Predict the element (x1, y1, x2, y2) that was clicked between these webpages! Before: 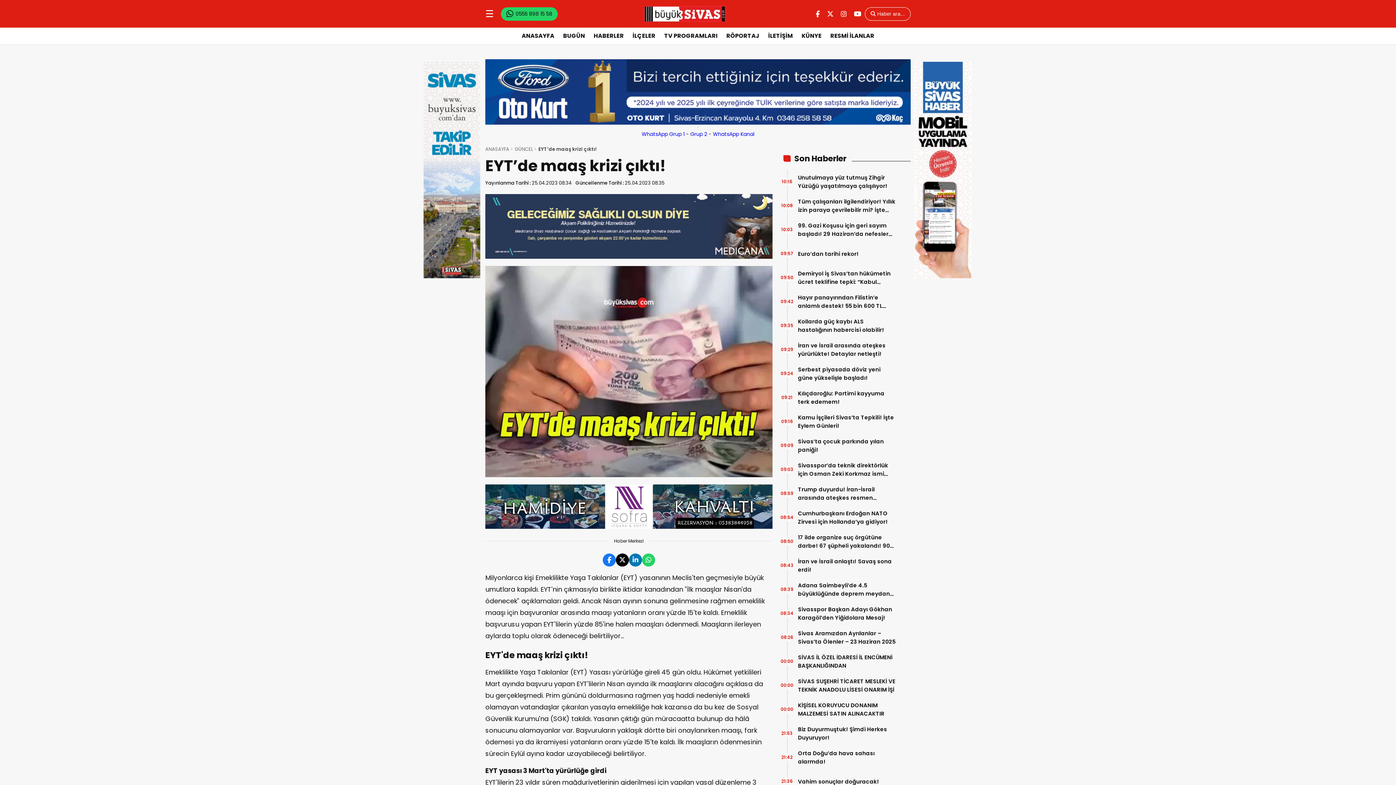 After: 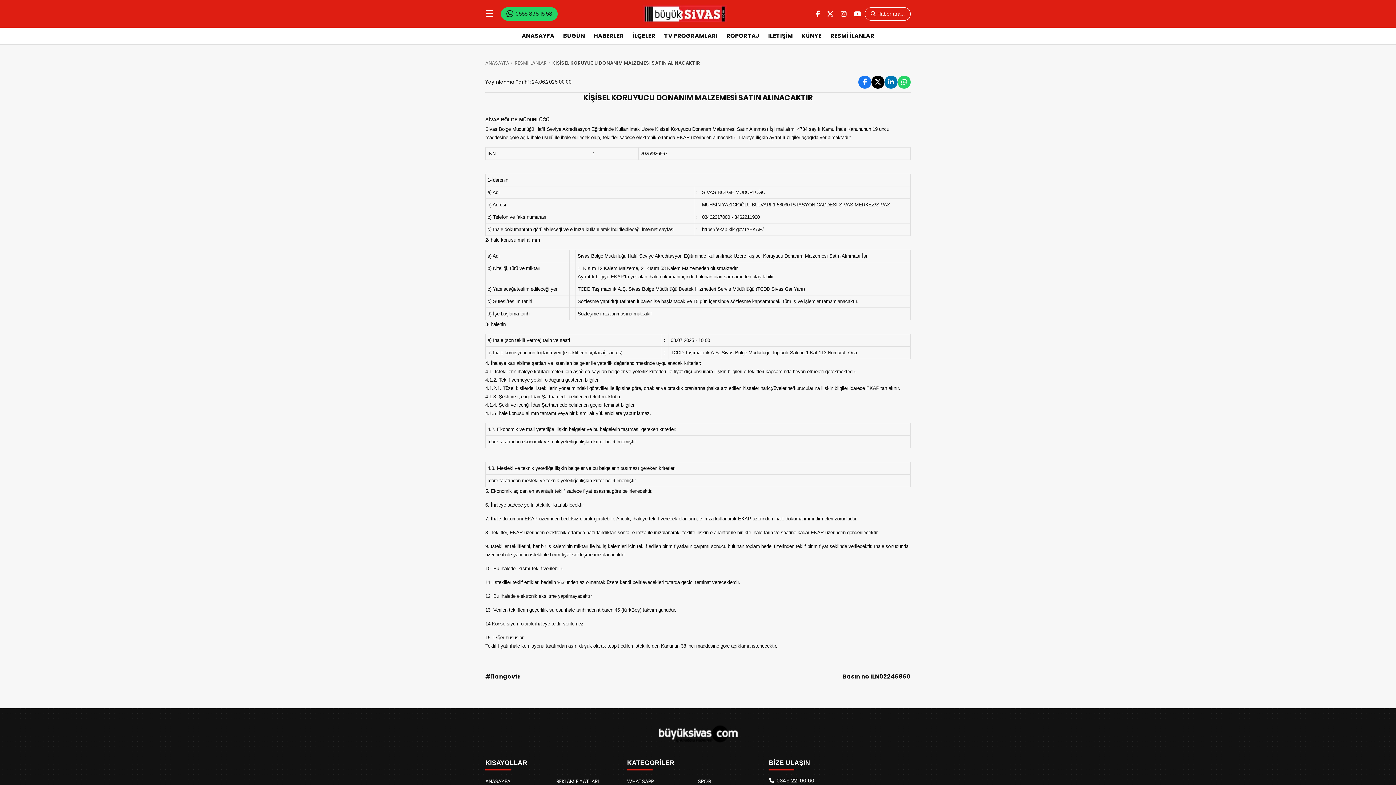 Action: label: KİŞİSEL KORUYUCU DONANIM MALZEMESİ SATIN ALINACAKTIR bbox: (798, 701, 896, 718)